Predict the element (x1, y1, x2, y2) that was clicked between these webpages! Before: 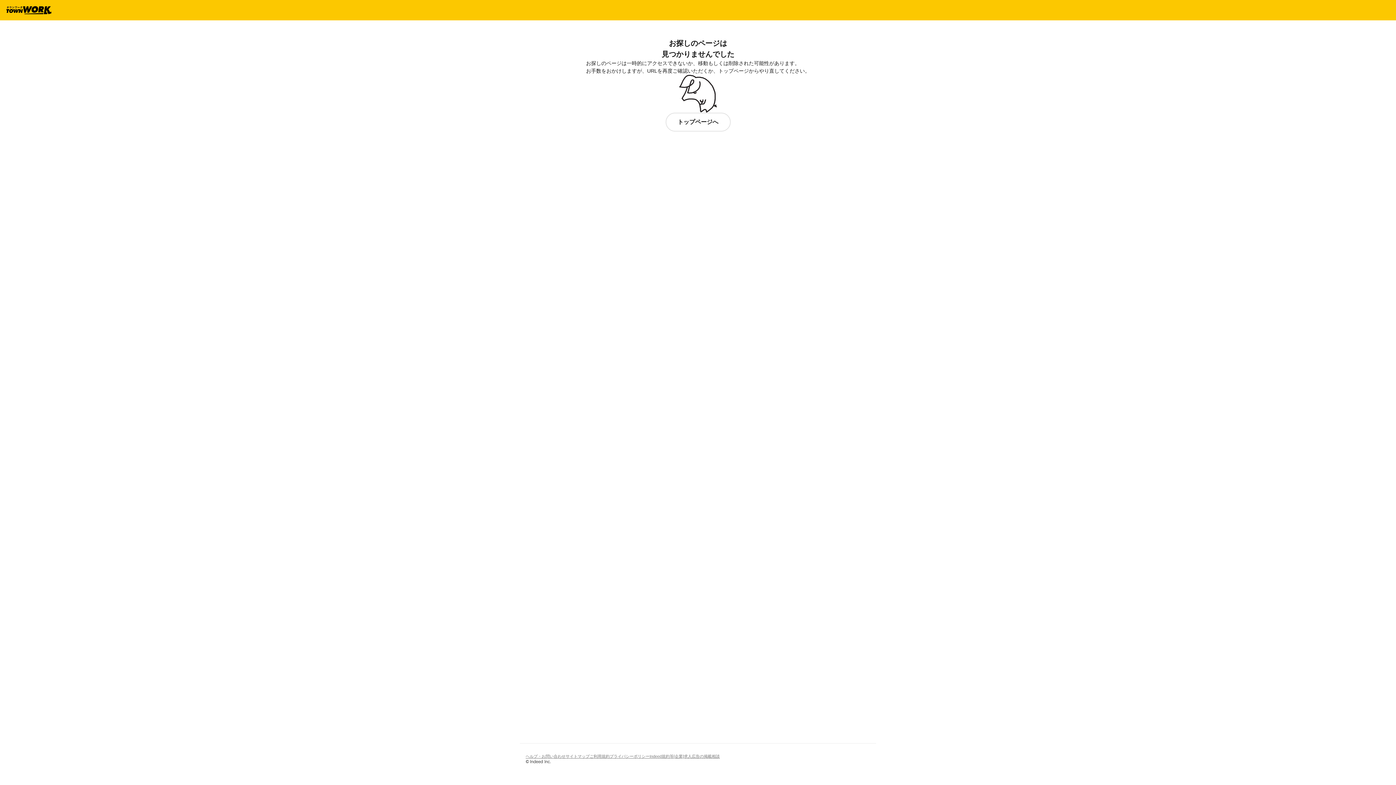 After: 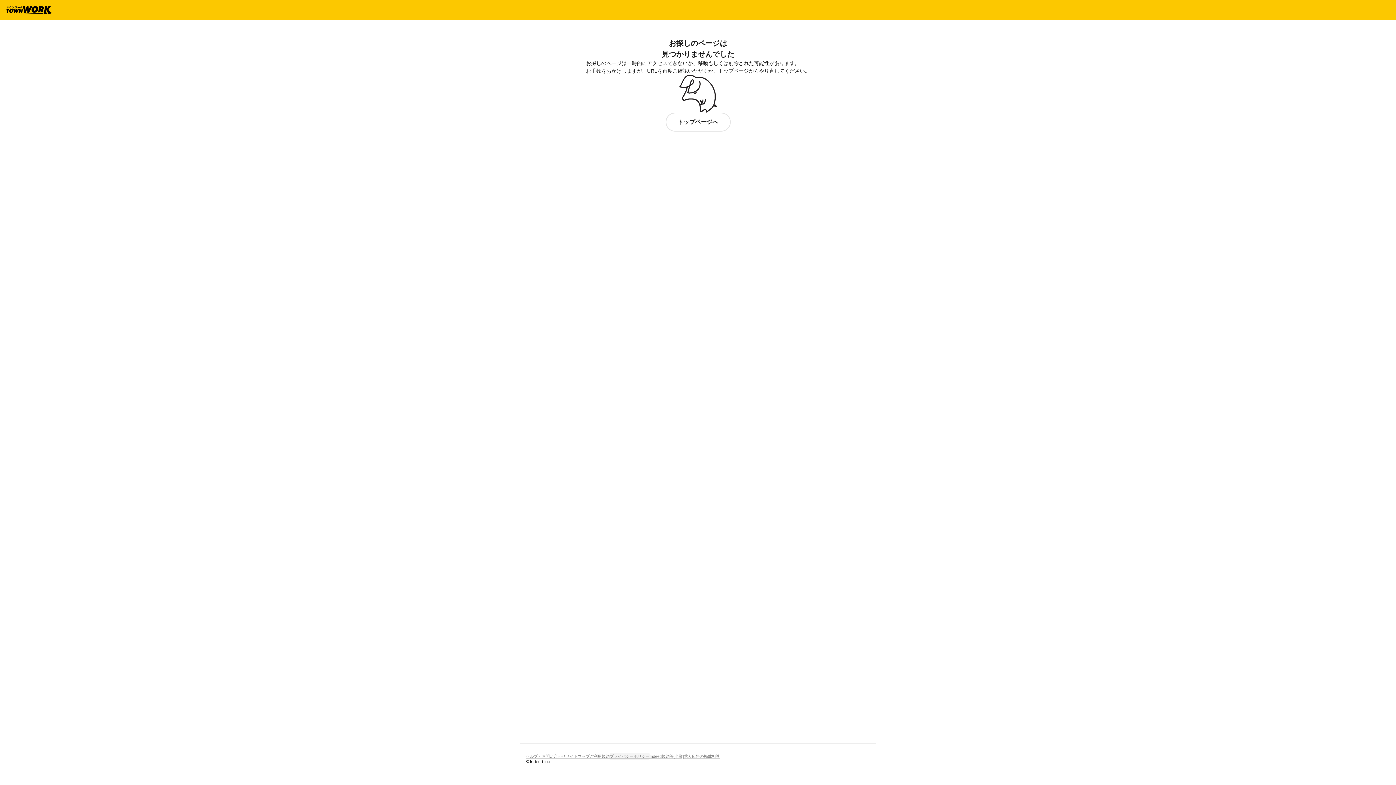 Action: bbox: (609, 752, 649, 760) label: プライバシーポリシー